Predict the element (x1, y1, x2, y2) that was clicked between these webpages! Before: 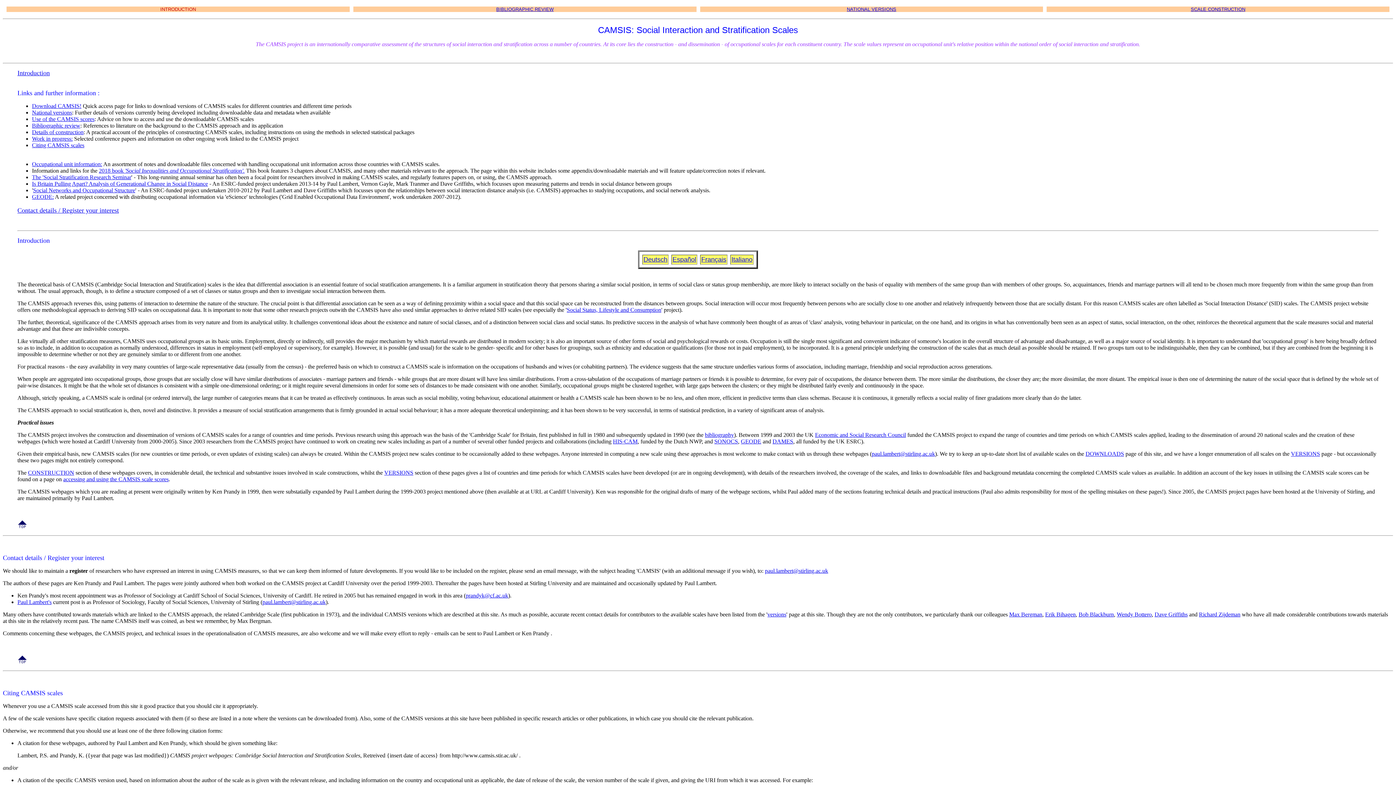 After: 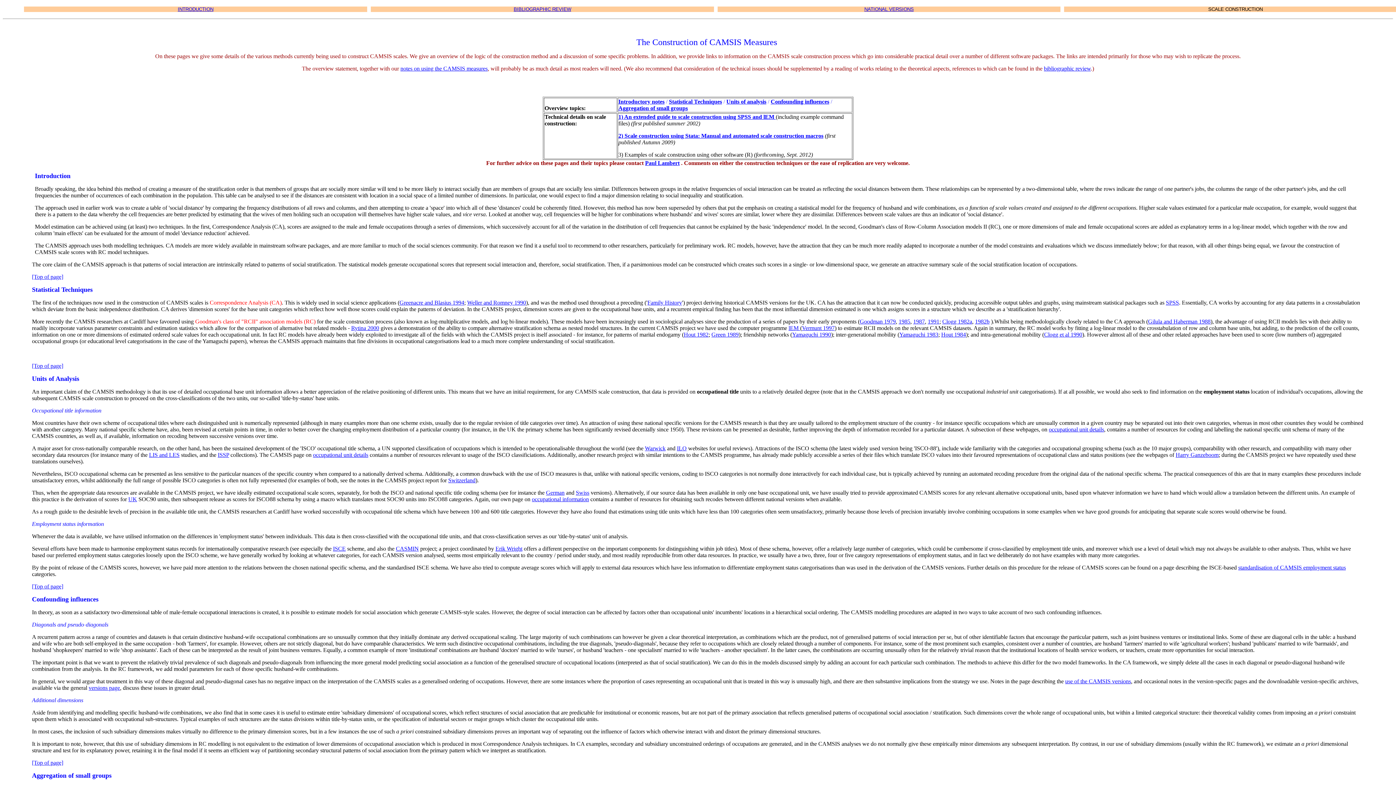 Action: label: SCALE CONSTRUCTION bbox: (1191, 6, 1245, 12)